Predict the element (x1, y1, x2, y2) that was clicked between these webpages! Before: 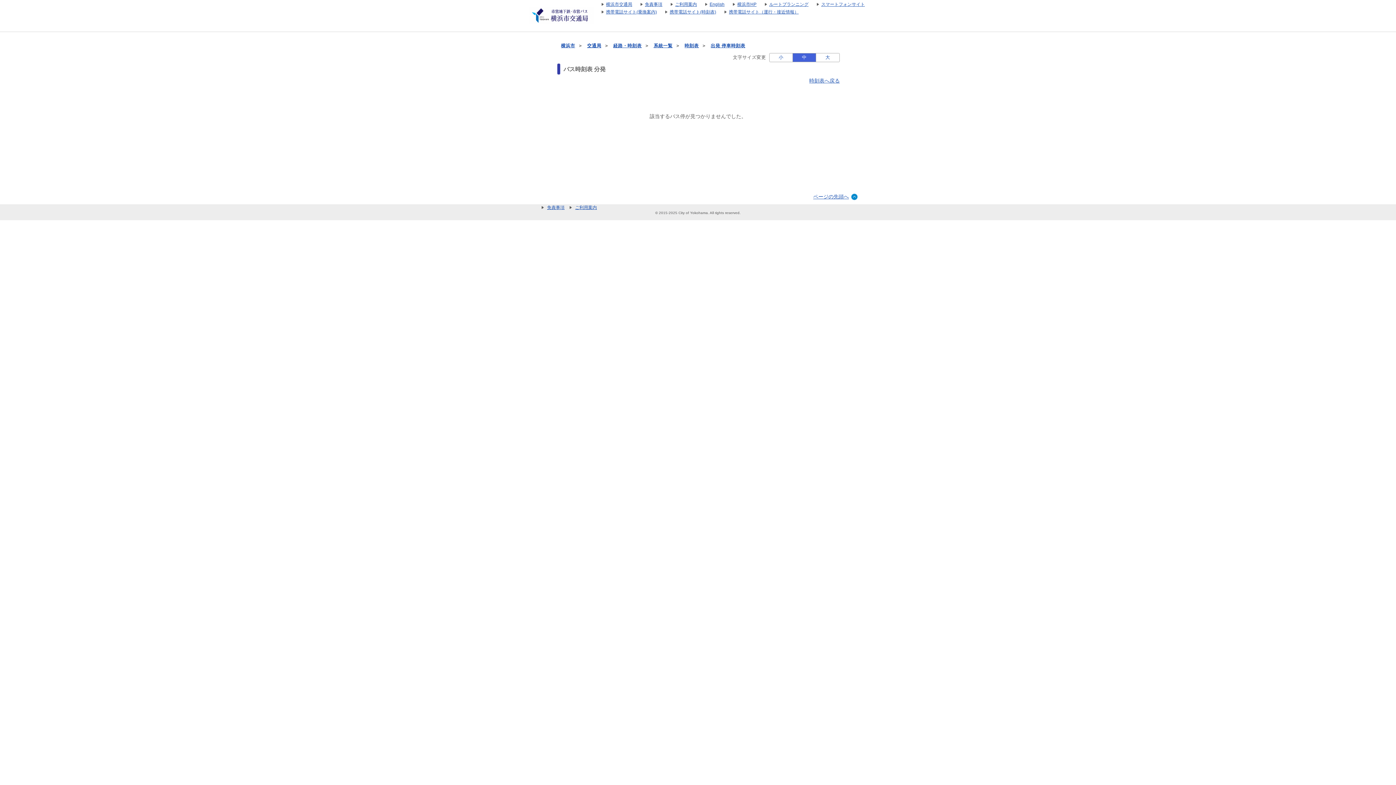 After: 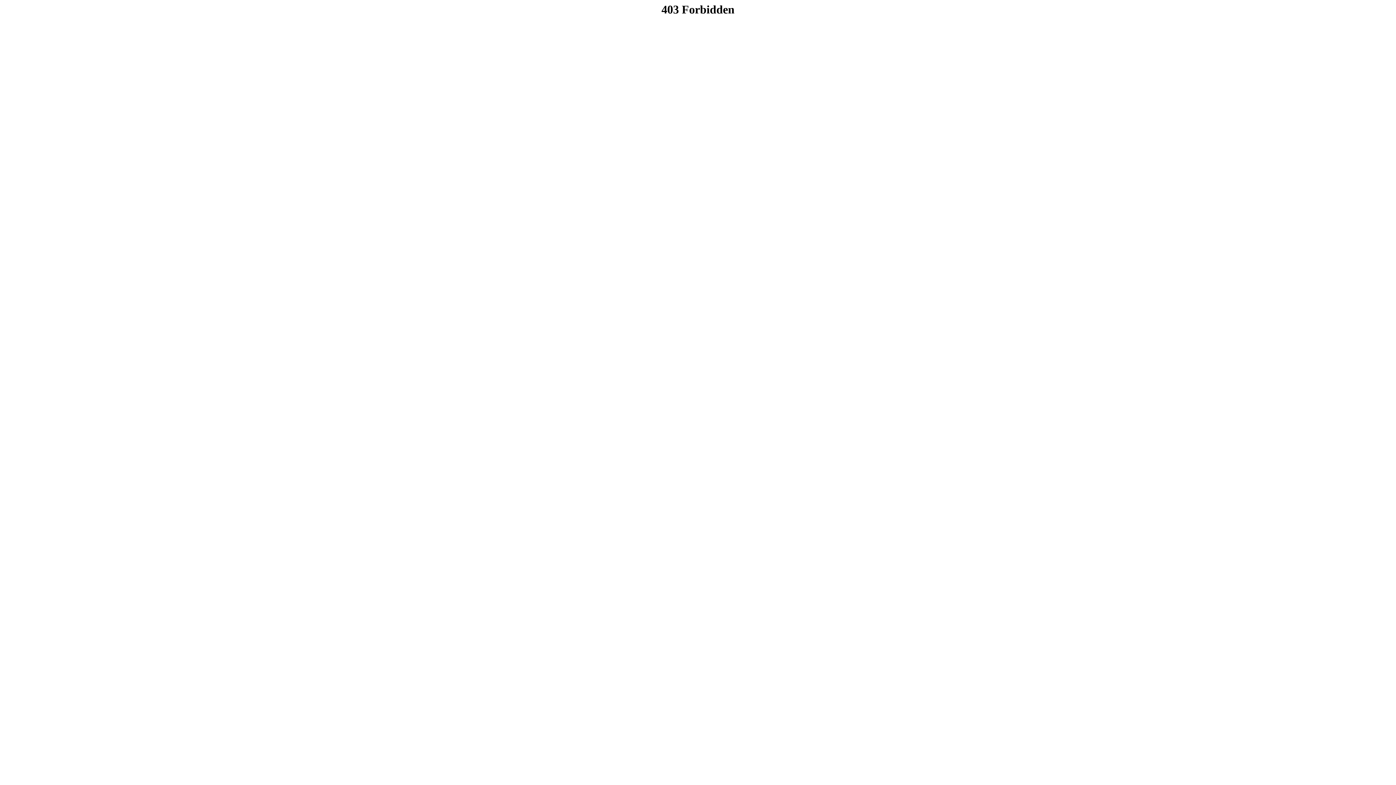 Action: label: ルートプランニング bbox: (757, 1, 808, 6)